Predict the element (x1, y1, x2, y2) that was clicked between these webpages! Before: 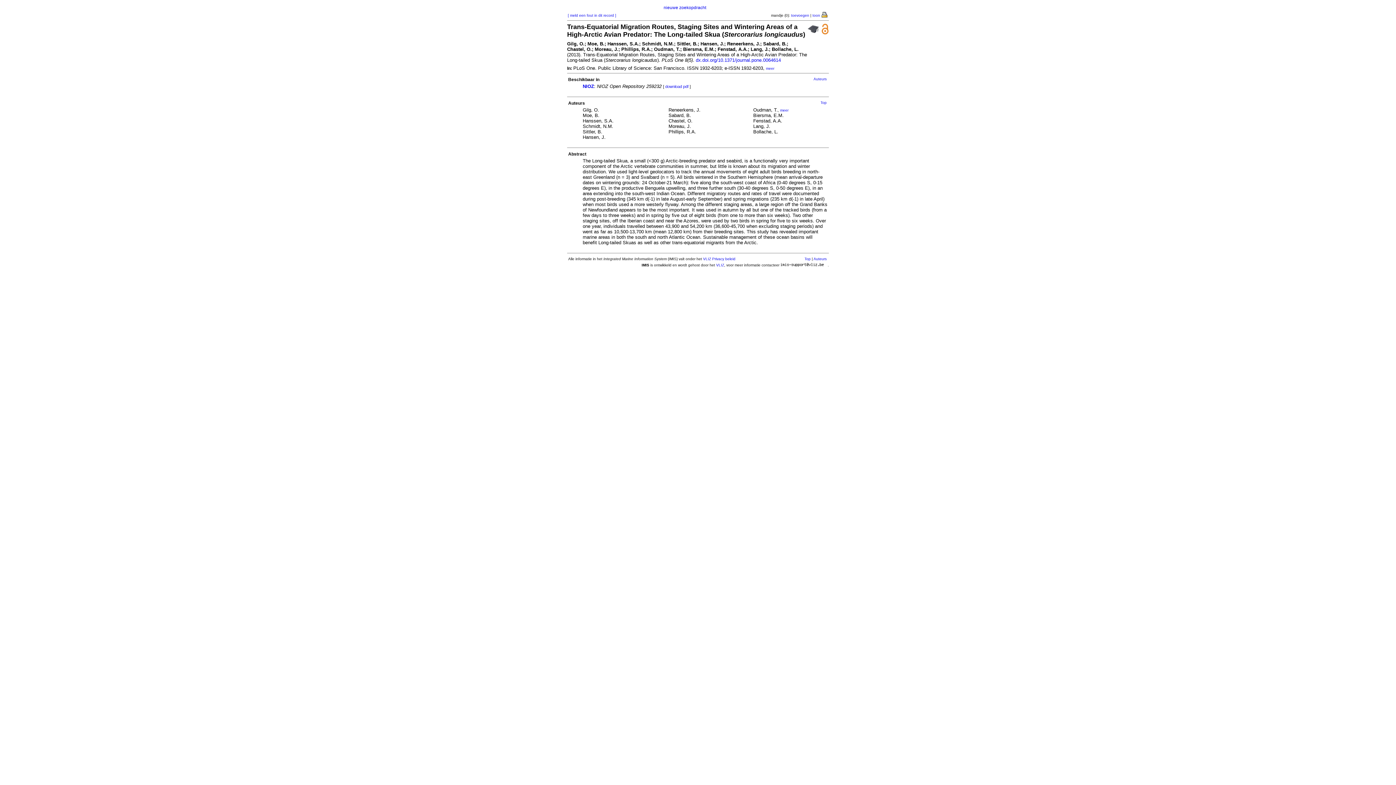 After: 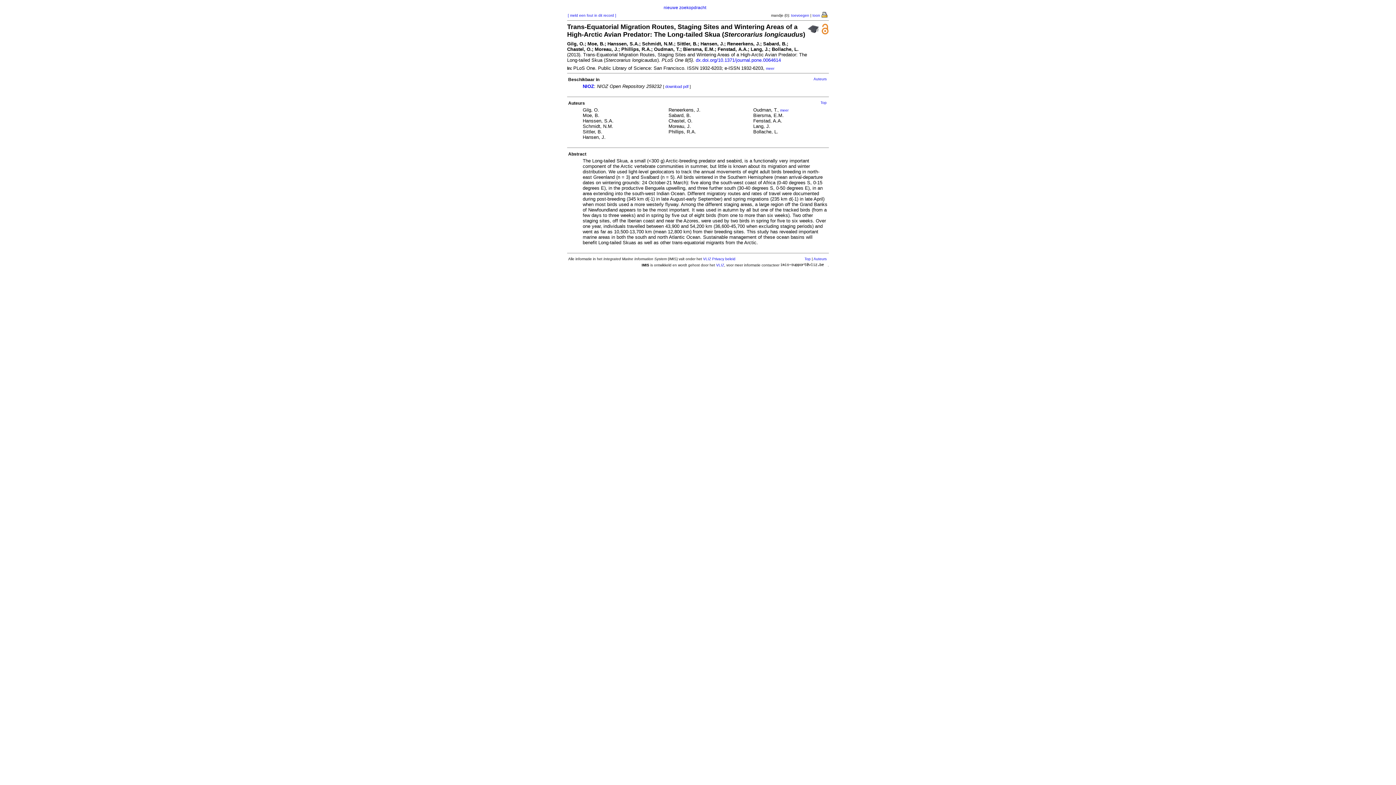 Action: bbox: (804, 257, 810, 261) label: Top